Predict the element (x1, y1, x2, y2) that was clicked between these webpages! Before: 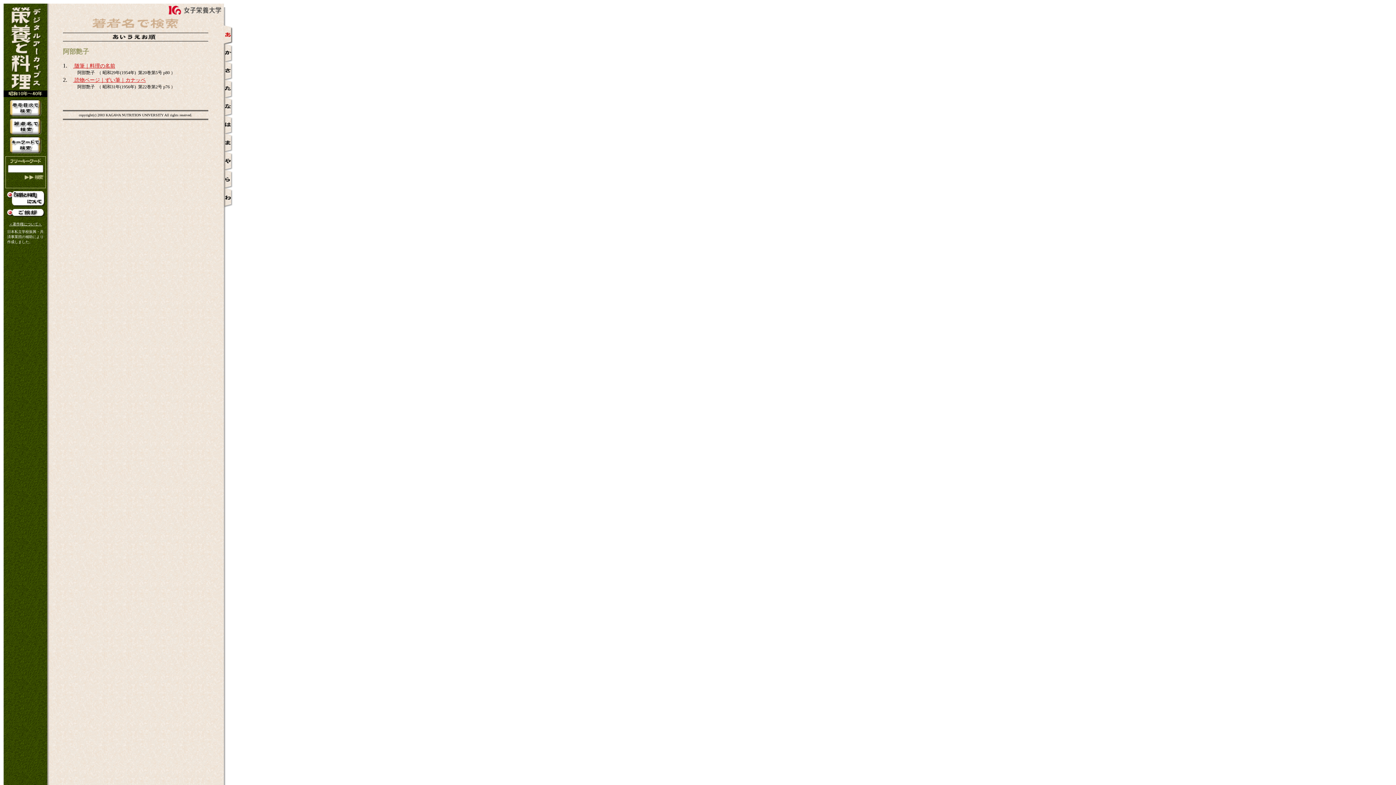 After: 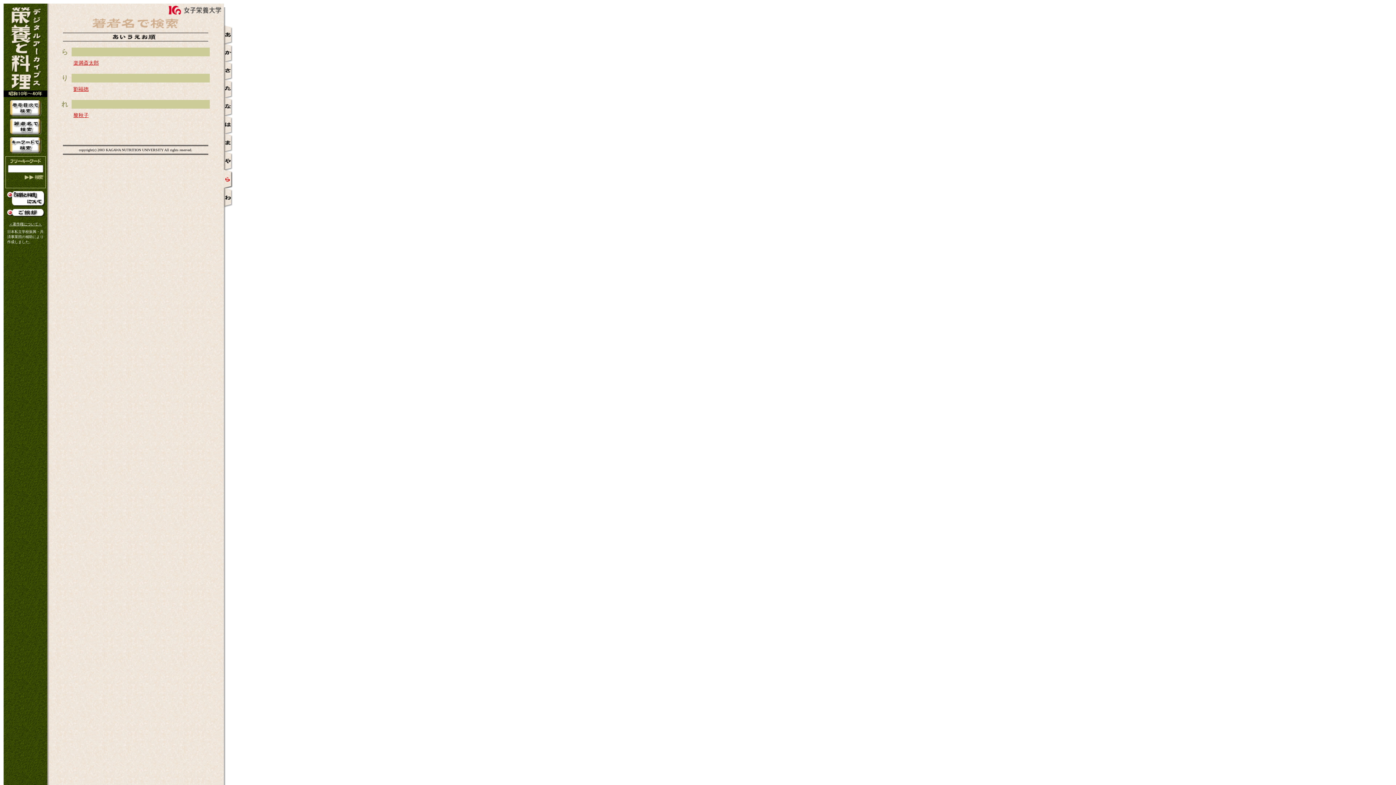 Action: bbox: (224, 182, 232, 189)